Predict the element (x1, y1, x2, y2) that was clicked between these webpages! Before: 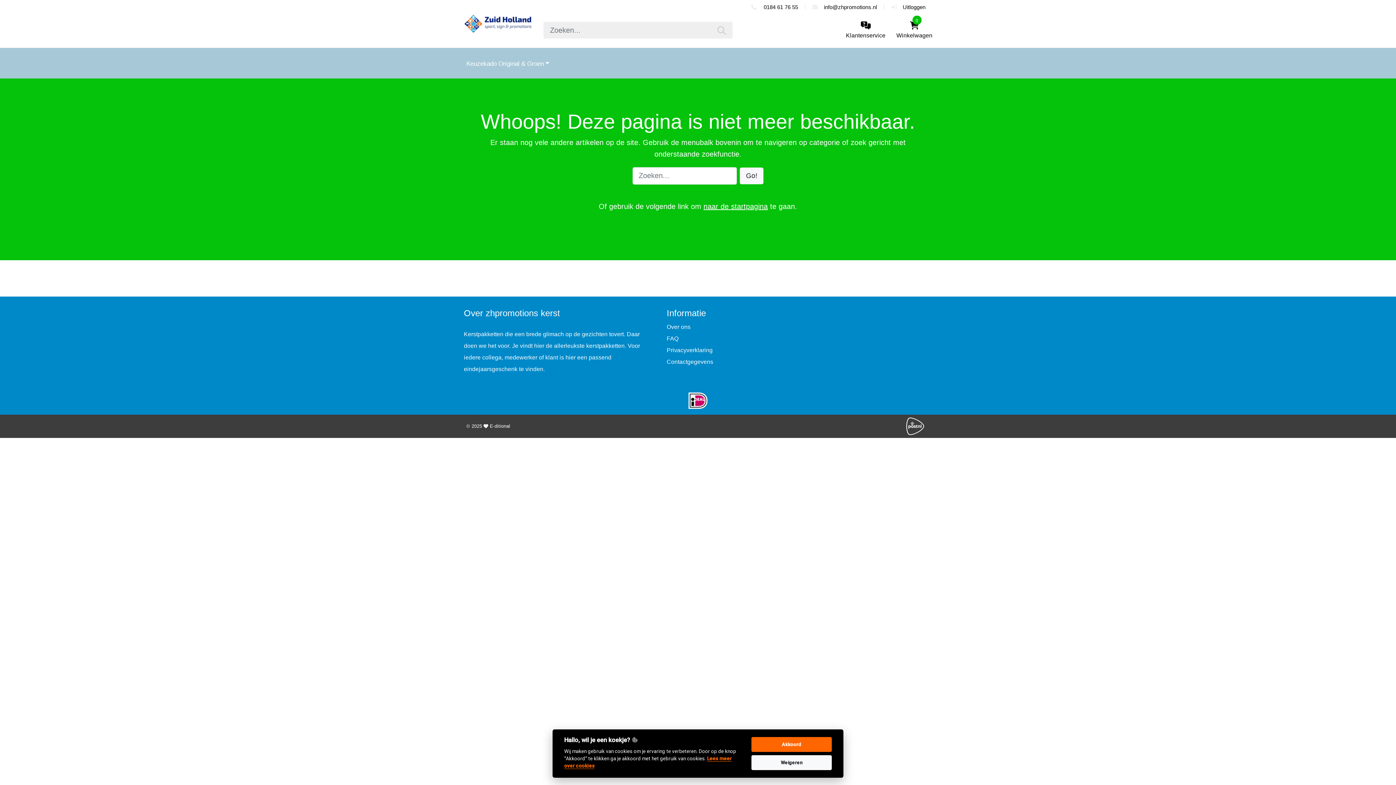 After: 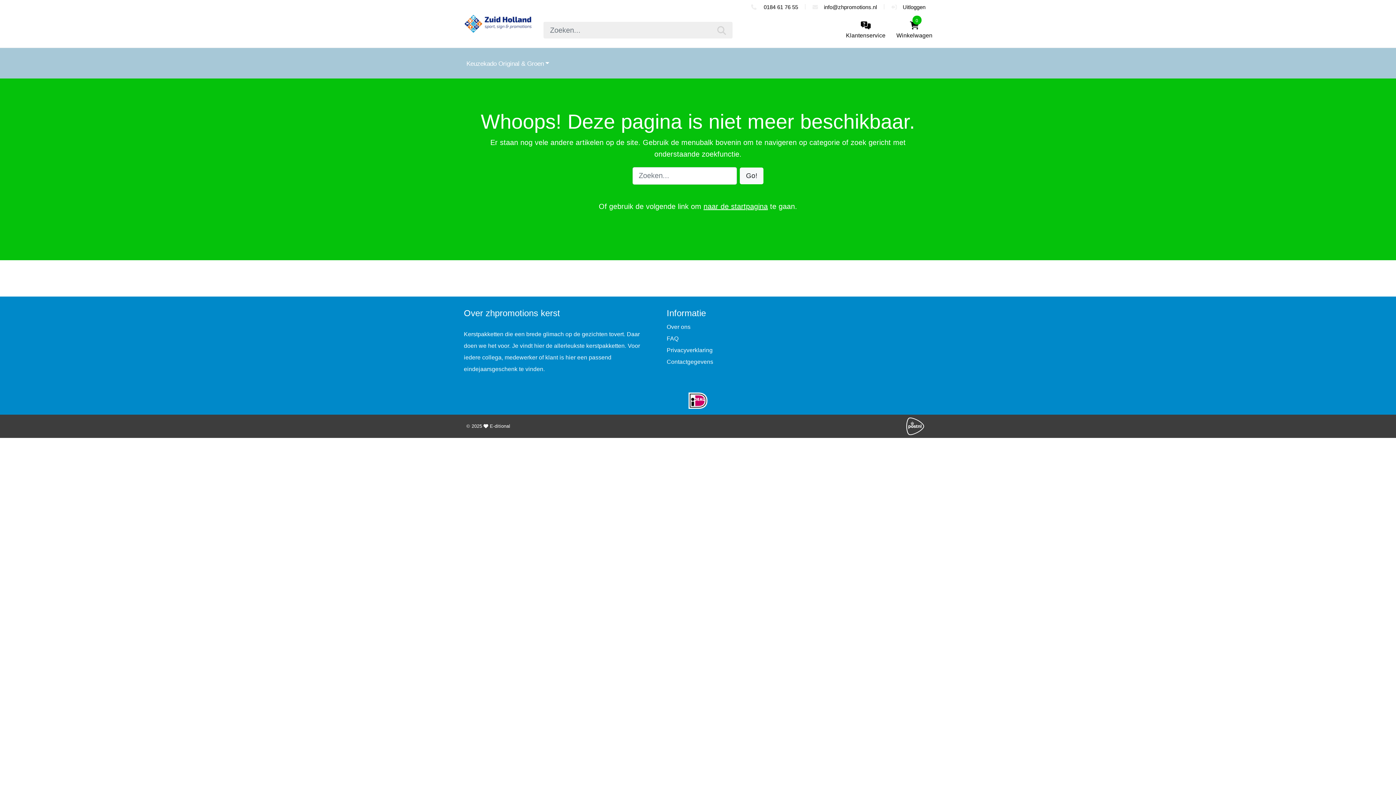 Action: bbox: (751, 755, 832, 770) label: Weigeren